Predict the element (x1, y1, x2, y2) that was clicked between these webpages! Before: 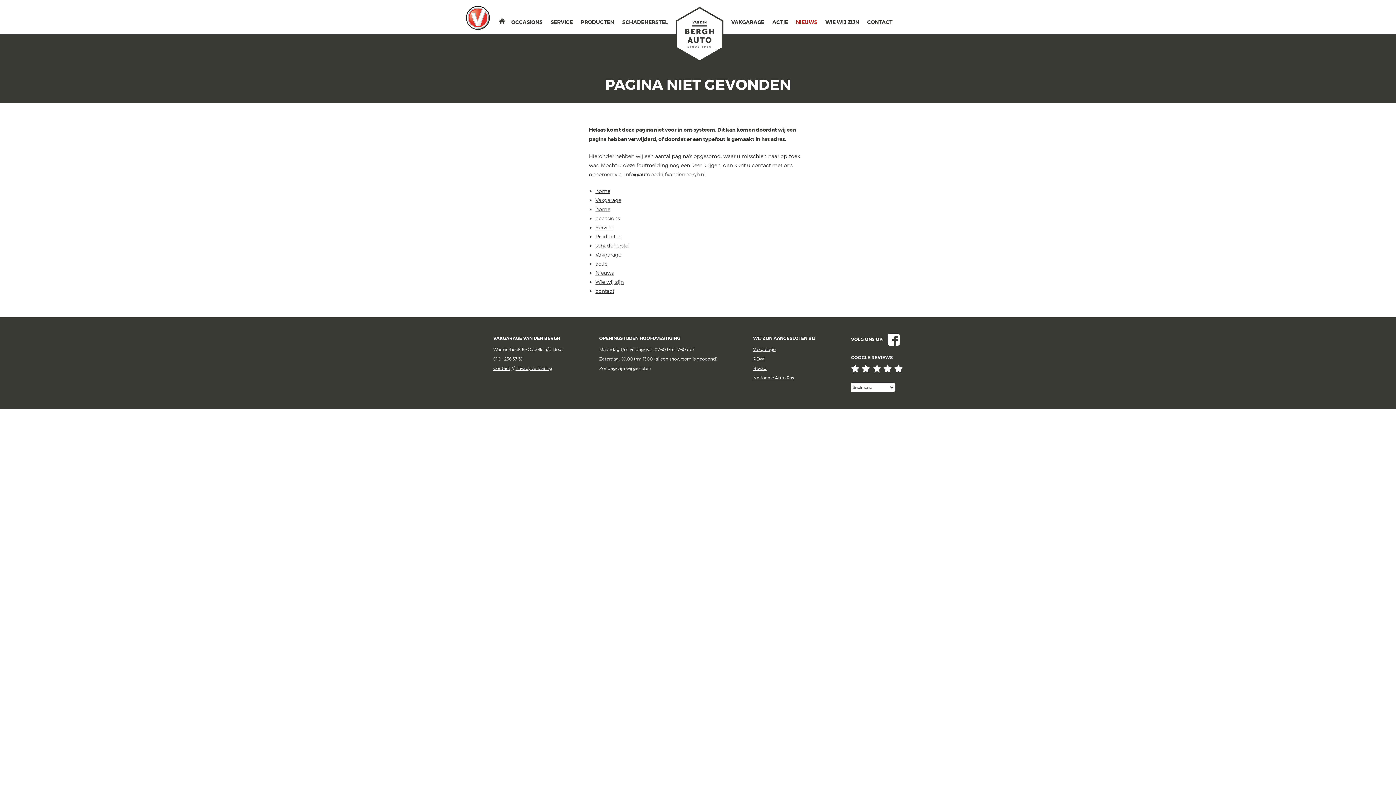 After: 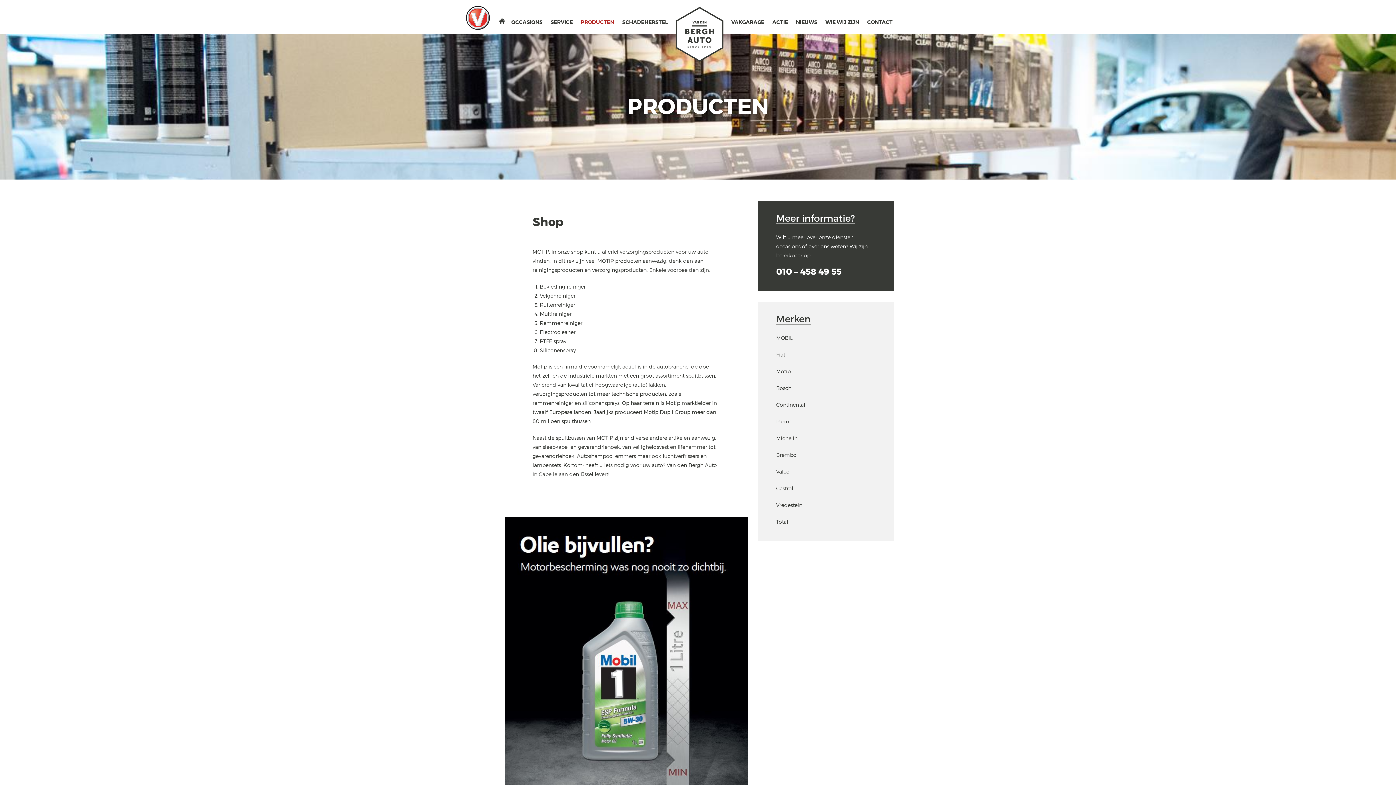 Action: label: PRODUCTEN bbox: (576, 9, 618, 33)